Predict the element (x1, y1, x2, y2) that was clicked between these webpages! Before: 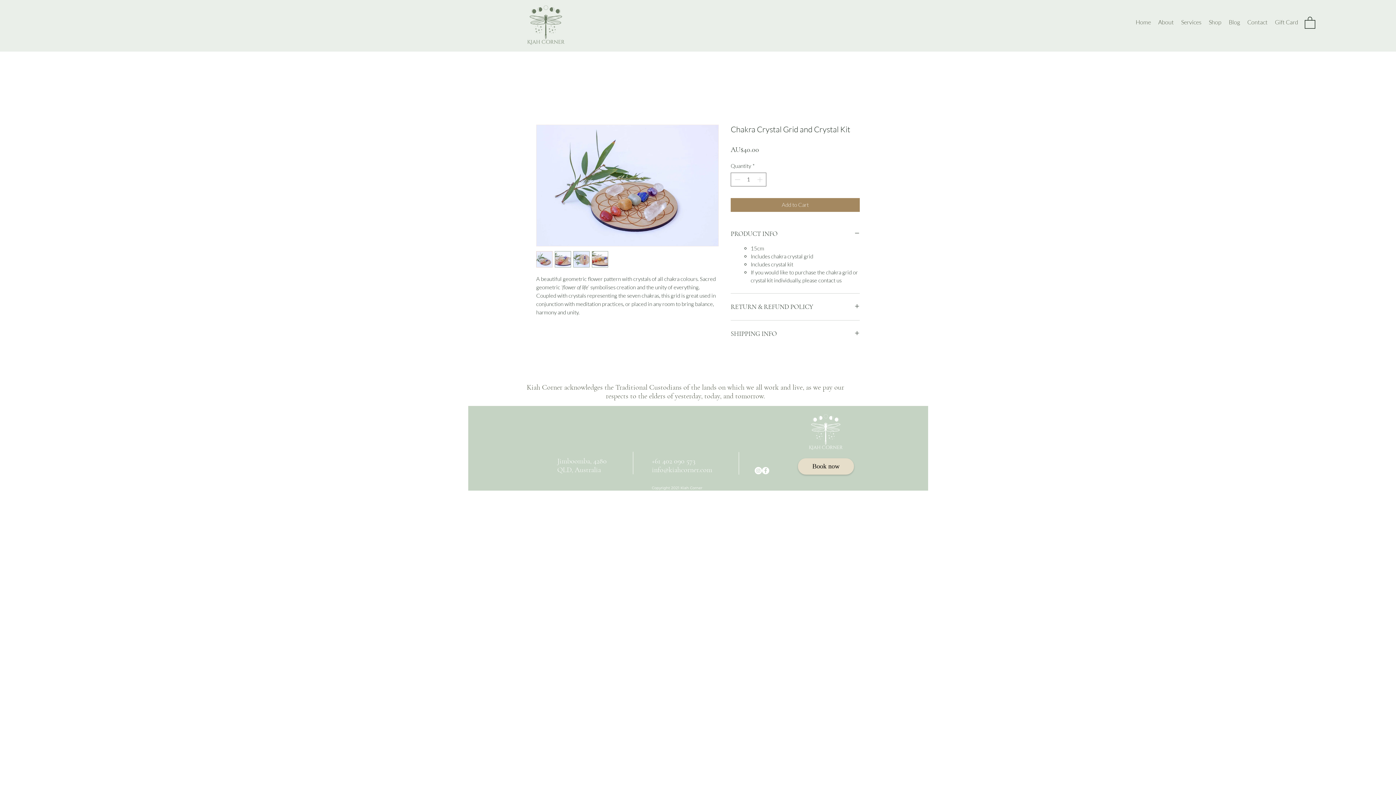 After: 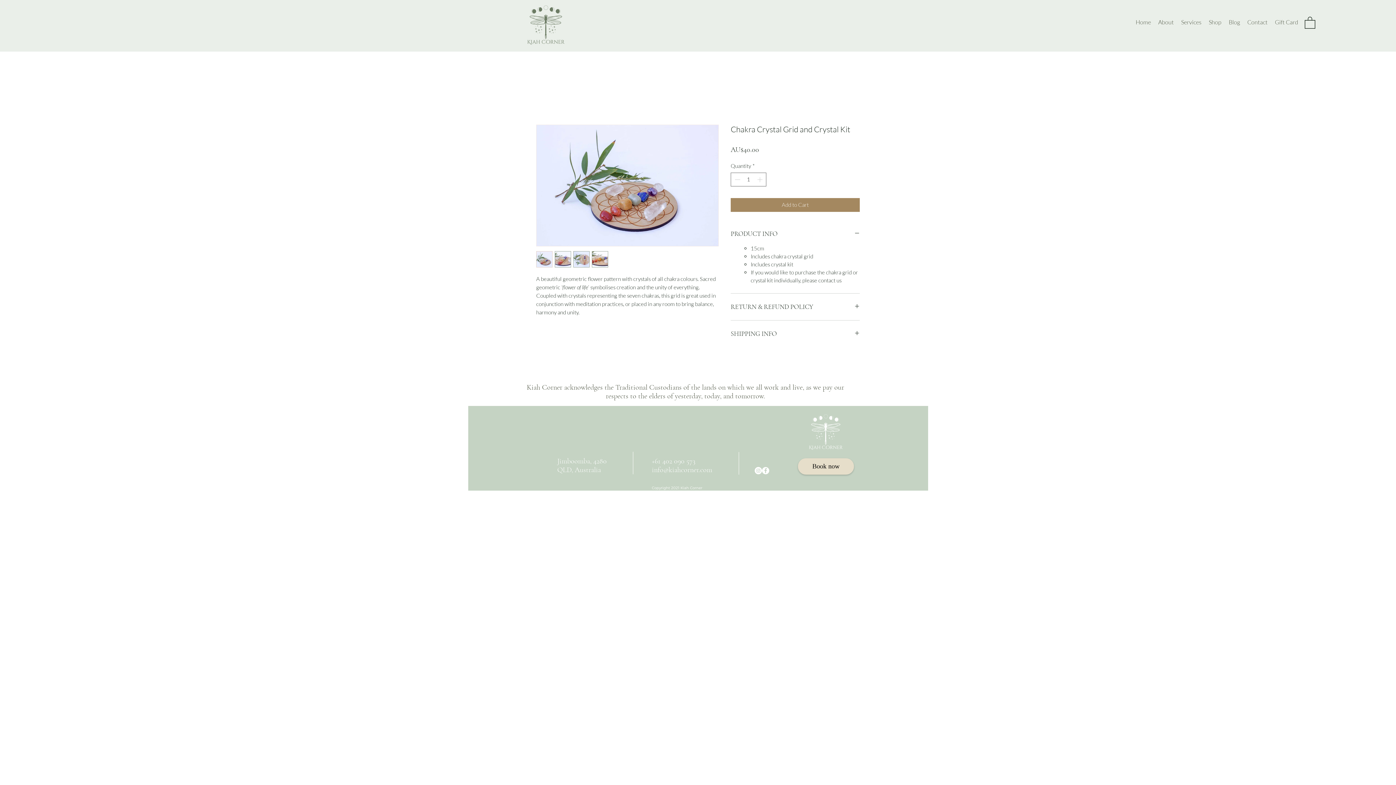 Action: bbox: (573, 251, 589, 267)